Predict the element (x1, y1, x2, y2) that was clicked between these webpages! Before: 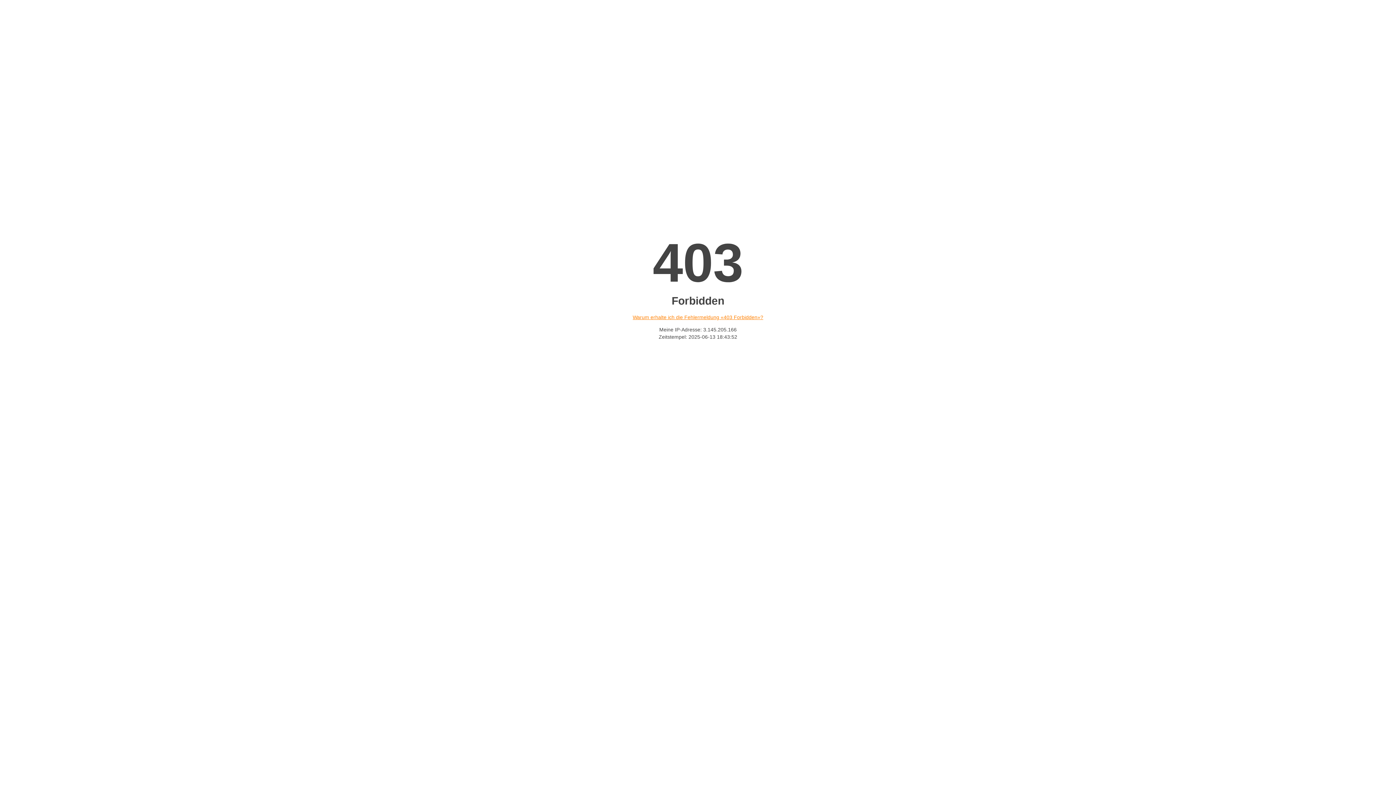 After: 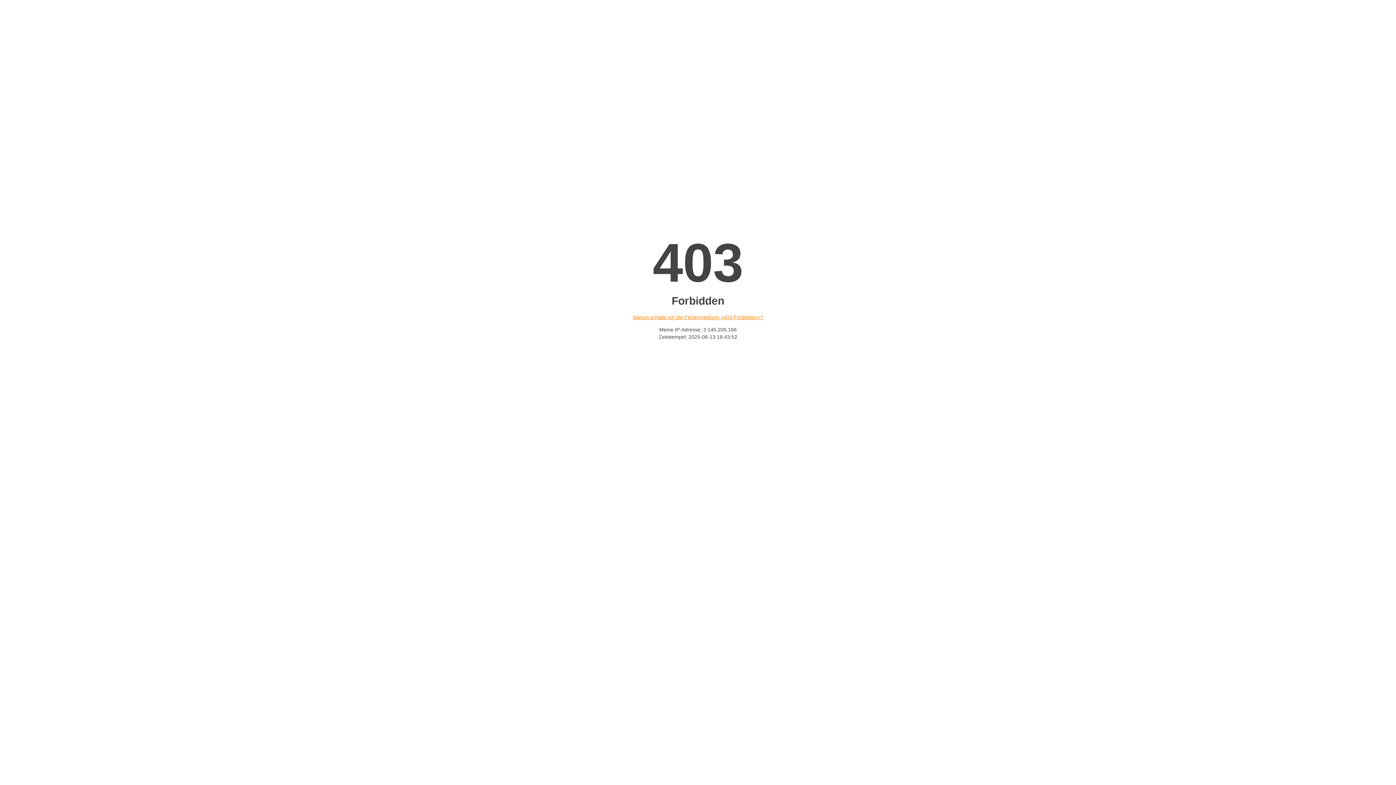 Action: bbox: (632, 314, 763, 320) label: Warum erhalte ich die Fehlermeldung «403 Forbidden»?